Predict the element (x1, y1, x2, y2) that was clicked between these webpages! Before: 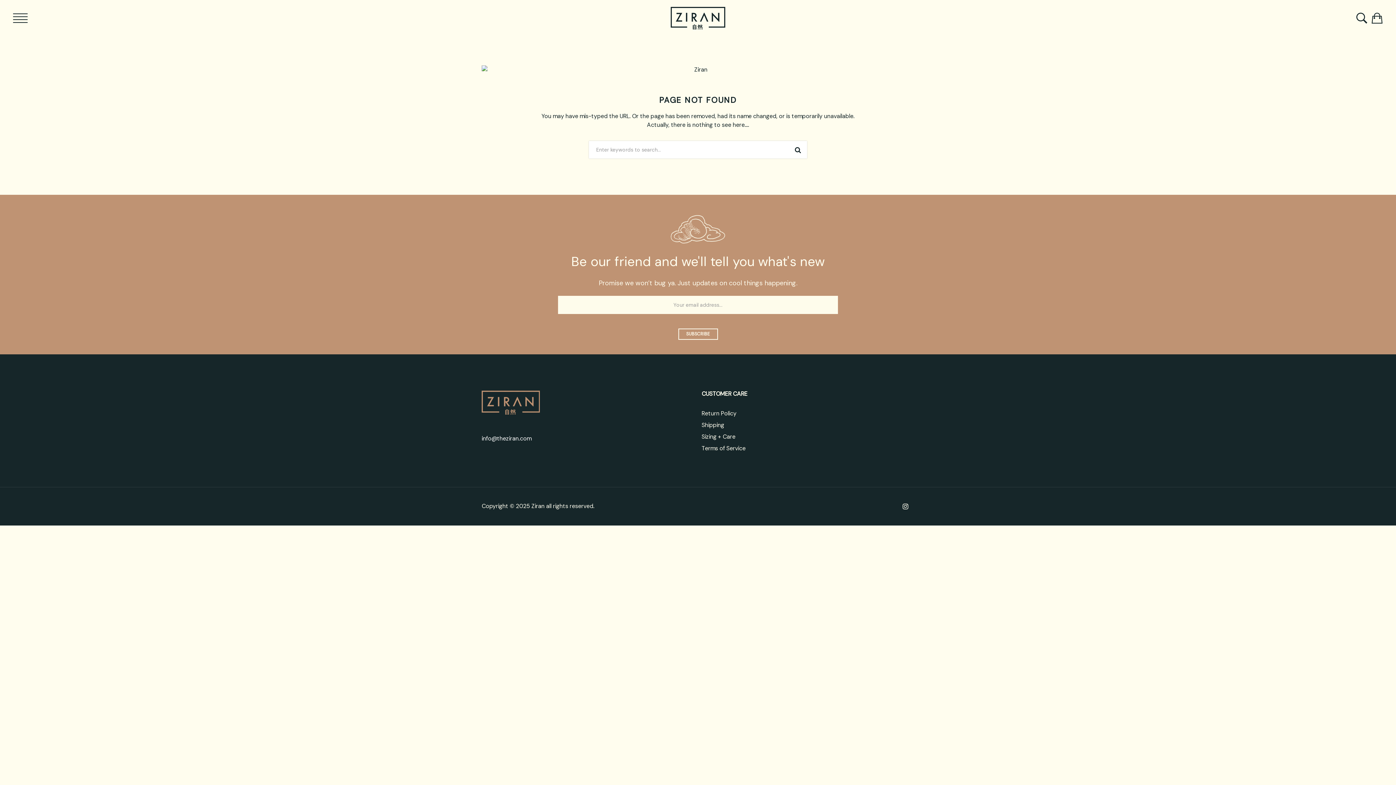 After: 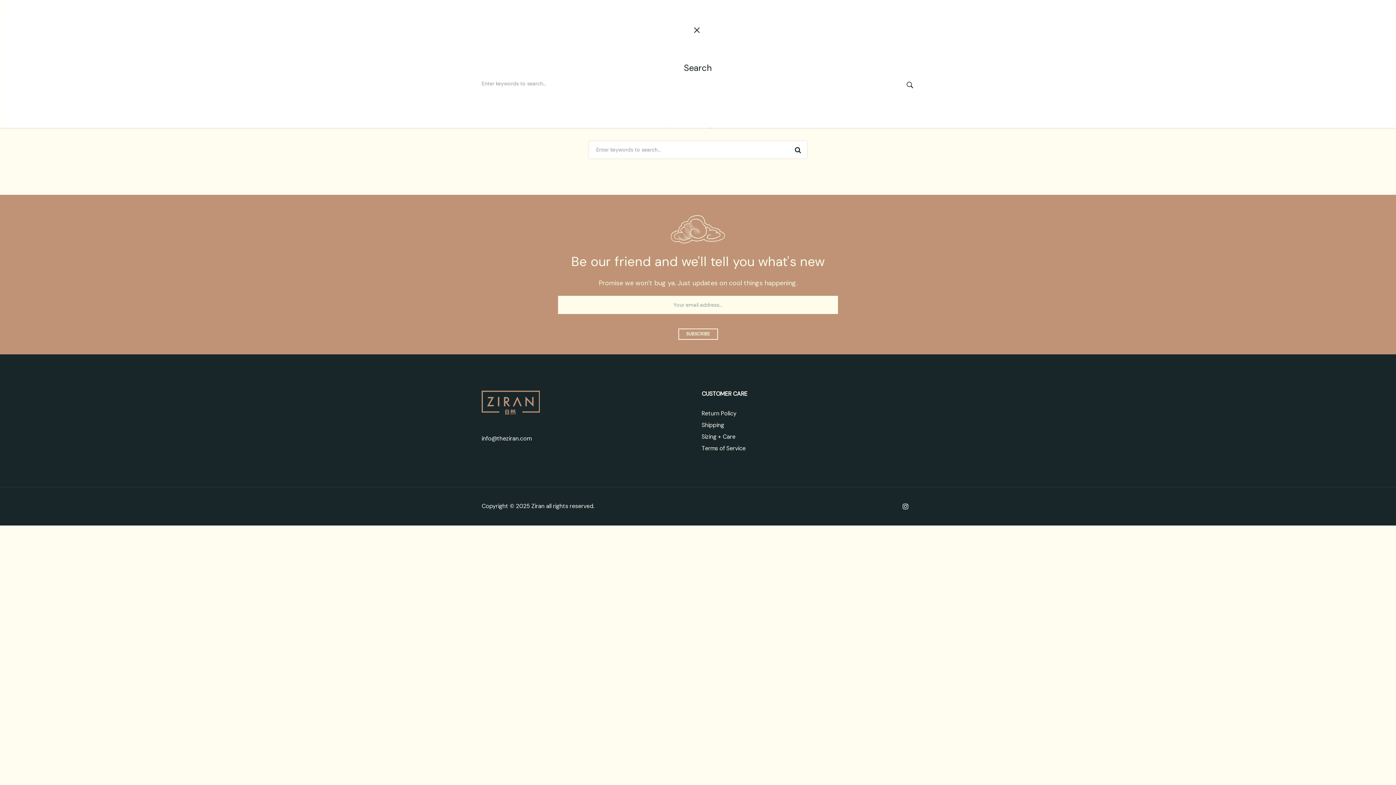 Action: bbox: (1354, 10, 1371, 25)